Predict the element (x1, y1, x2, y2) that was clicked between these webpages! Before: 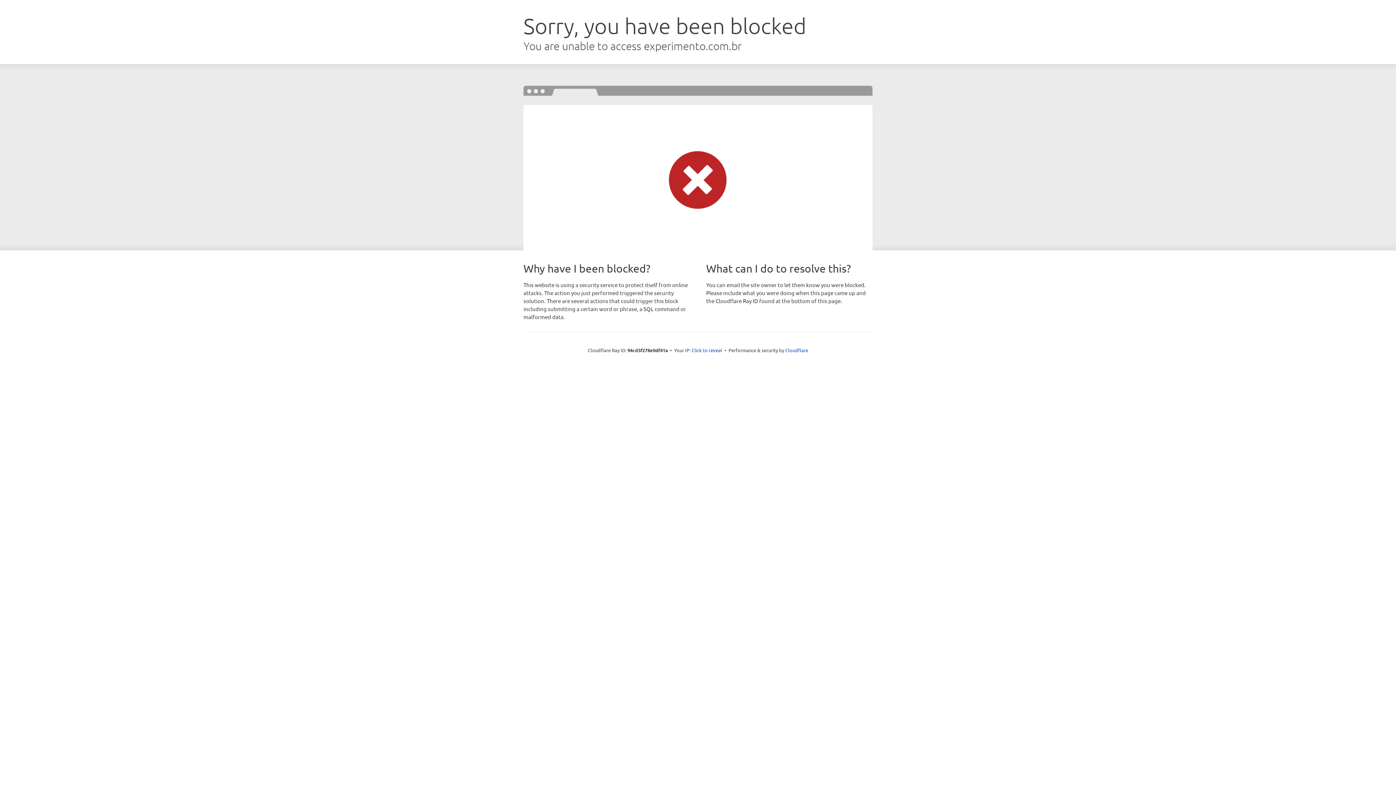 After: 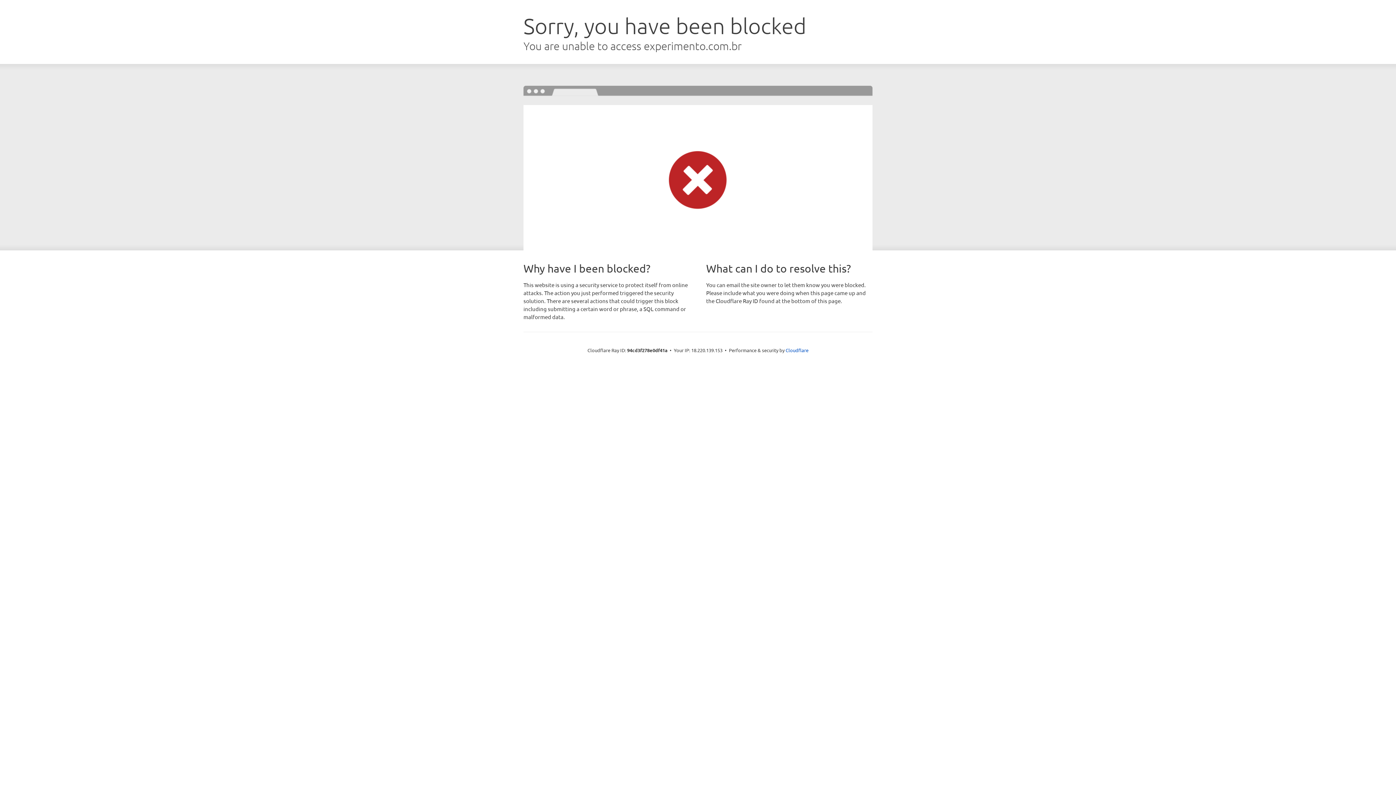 Action: label: Click to reveal bbox: (691, 346, 722, 353)